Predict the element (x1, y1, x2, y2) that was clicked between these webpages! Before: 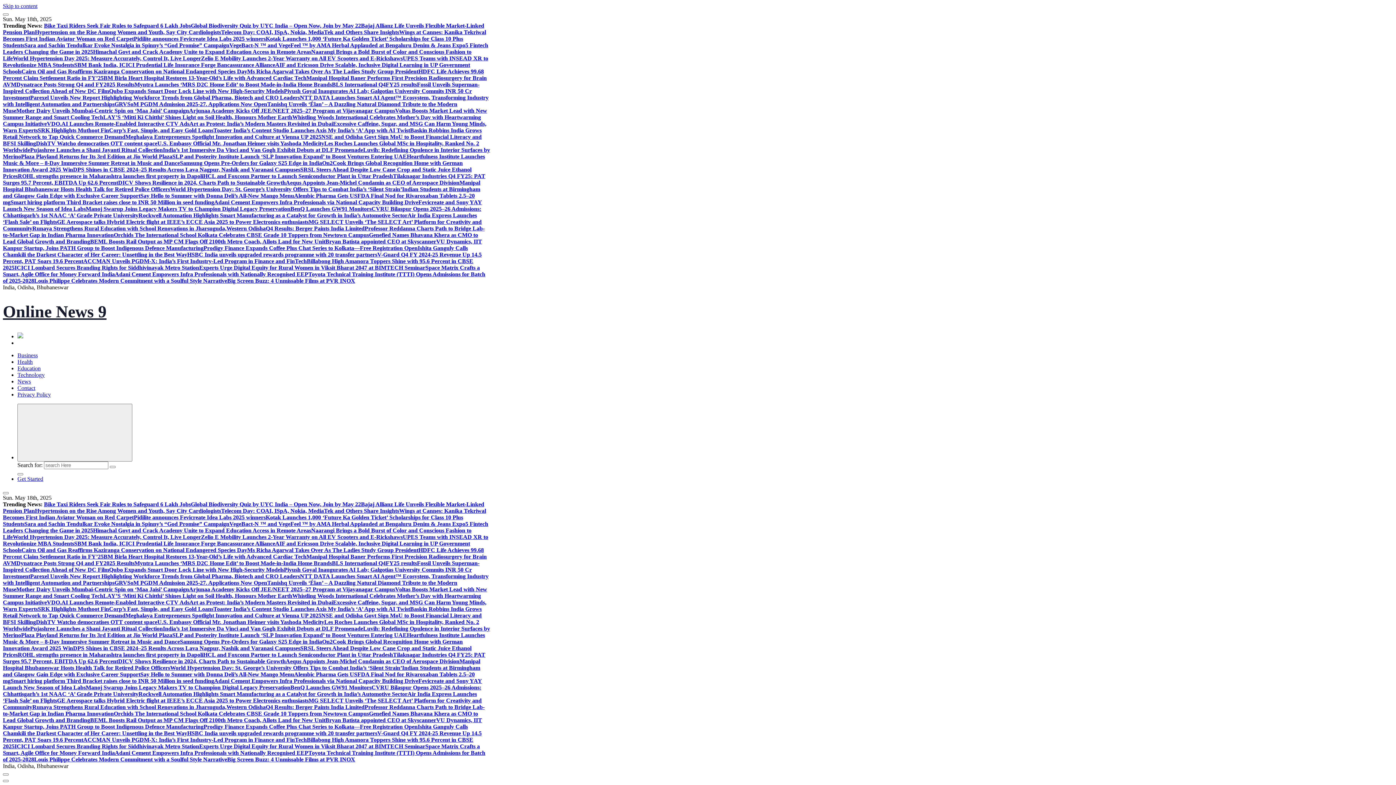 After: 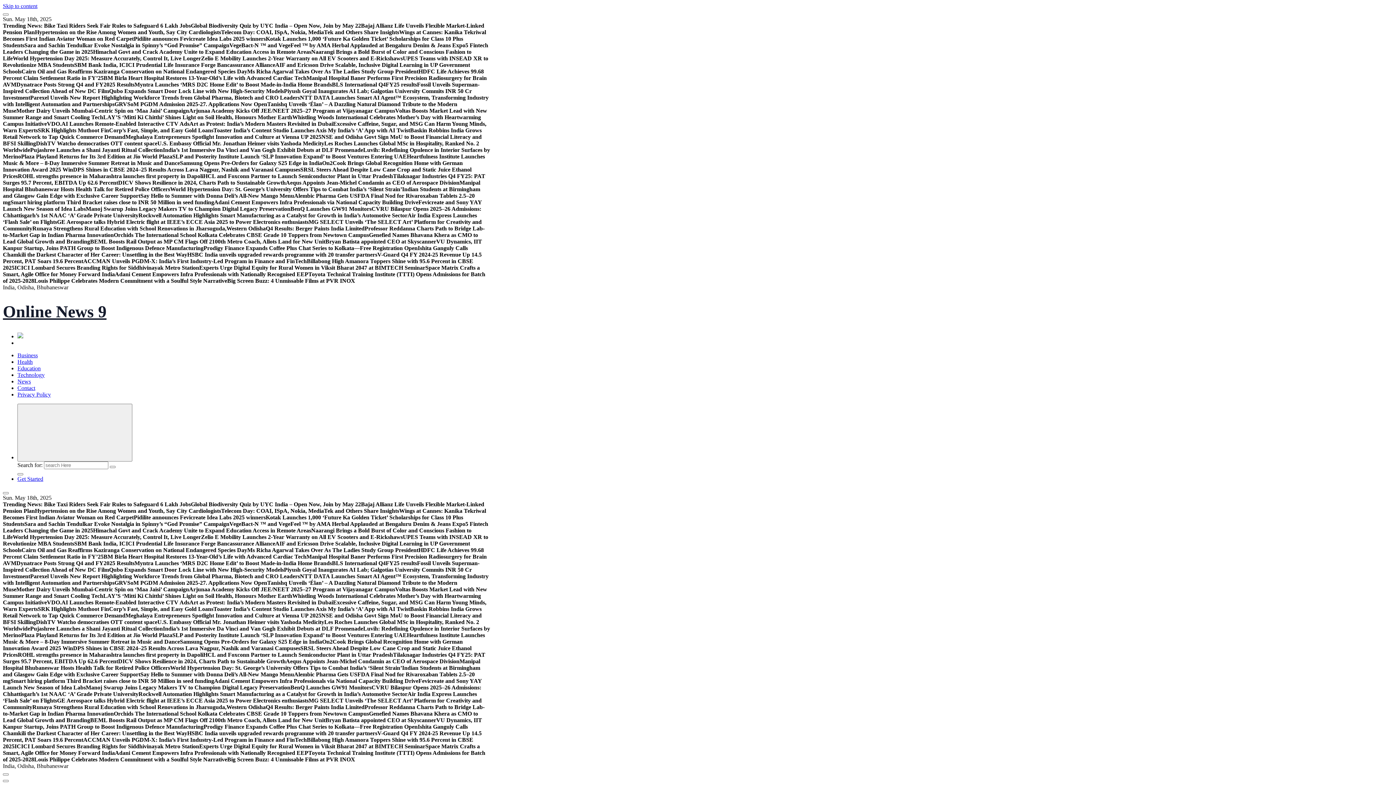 Action: label: Myntra Launches ‘MRS D2C Home Edit’ to Boost Made-in-India Home Brands bbox: (134, 81, 332, 87)